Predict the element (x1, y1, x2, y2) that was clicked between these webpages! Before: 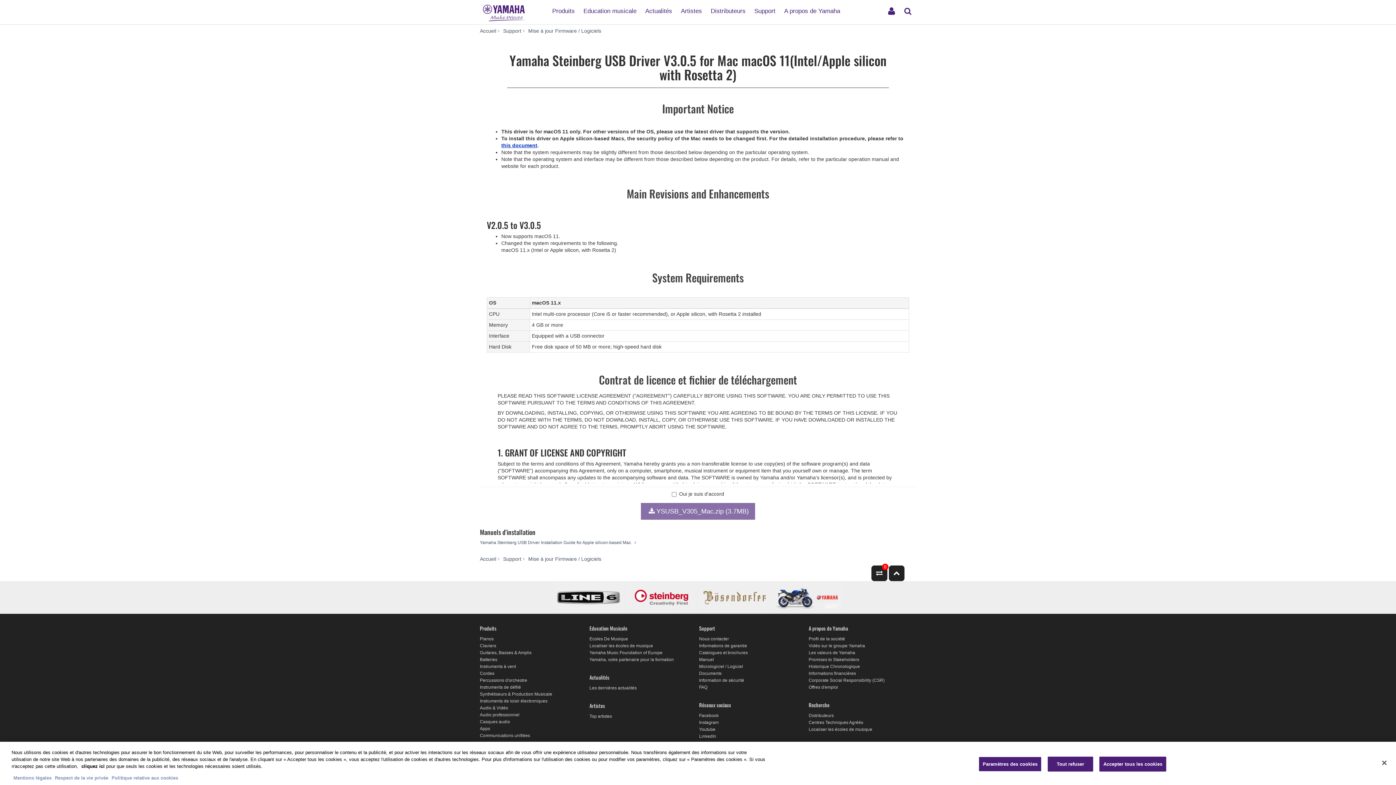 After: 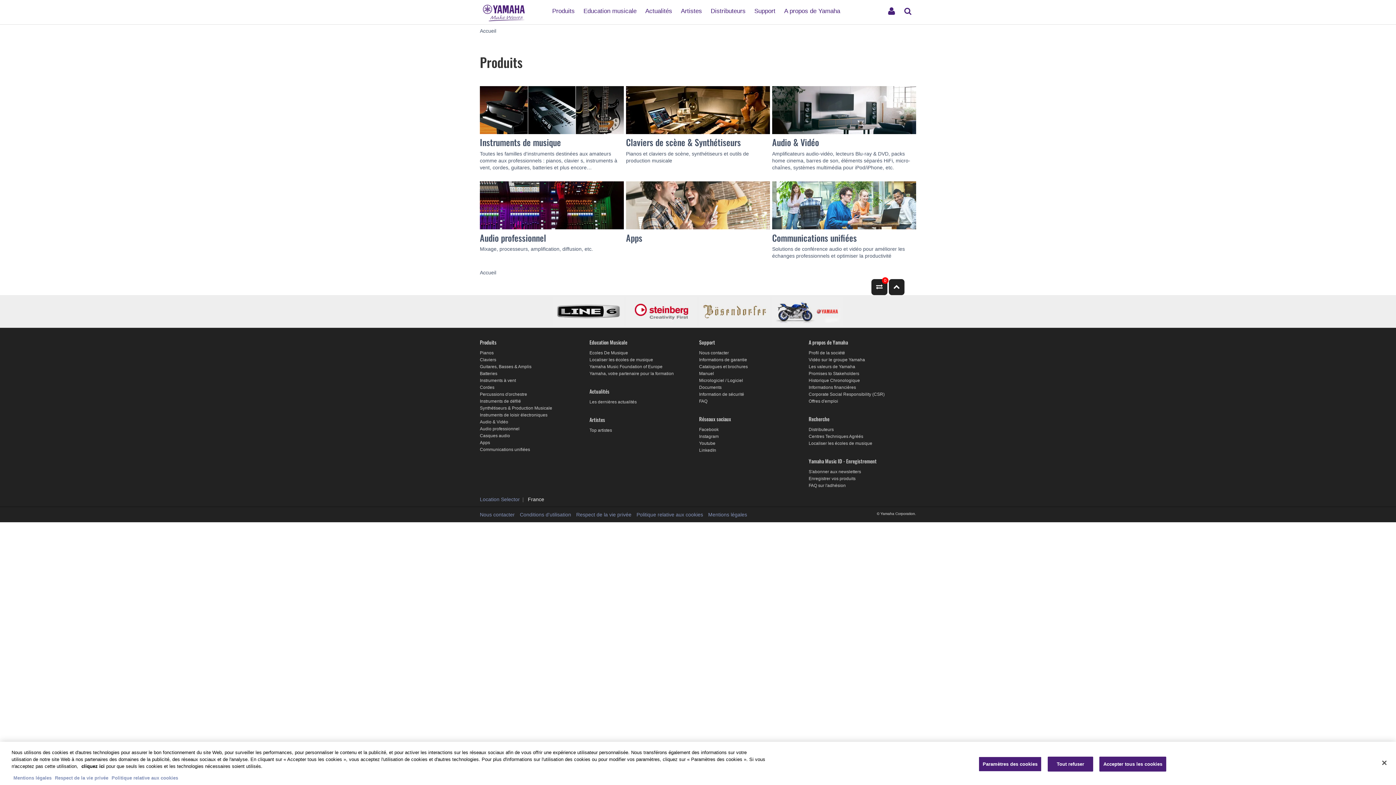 Action: label: Produits bbox: (480, 624, 496, 632)